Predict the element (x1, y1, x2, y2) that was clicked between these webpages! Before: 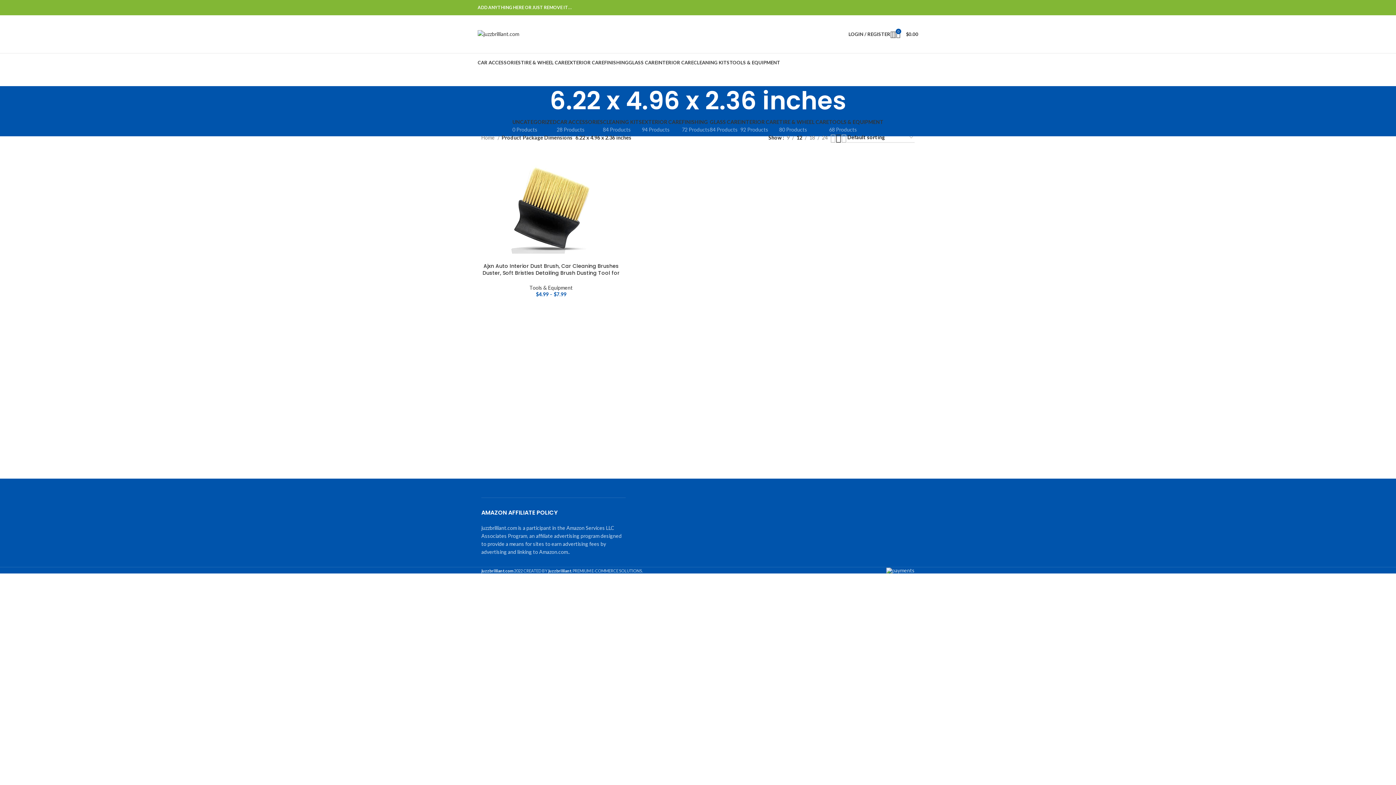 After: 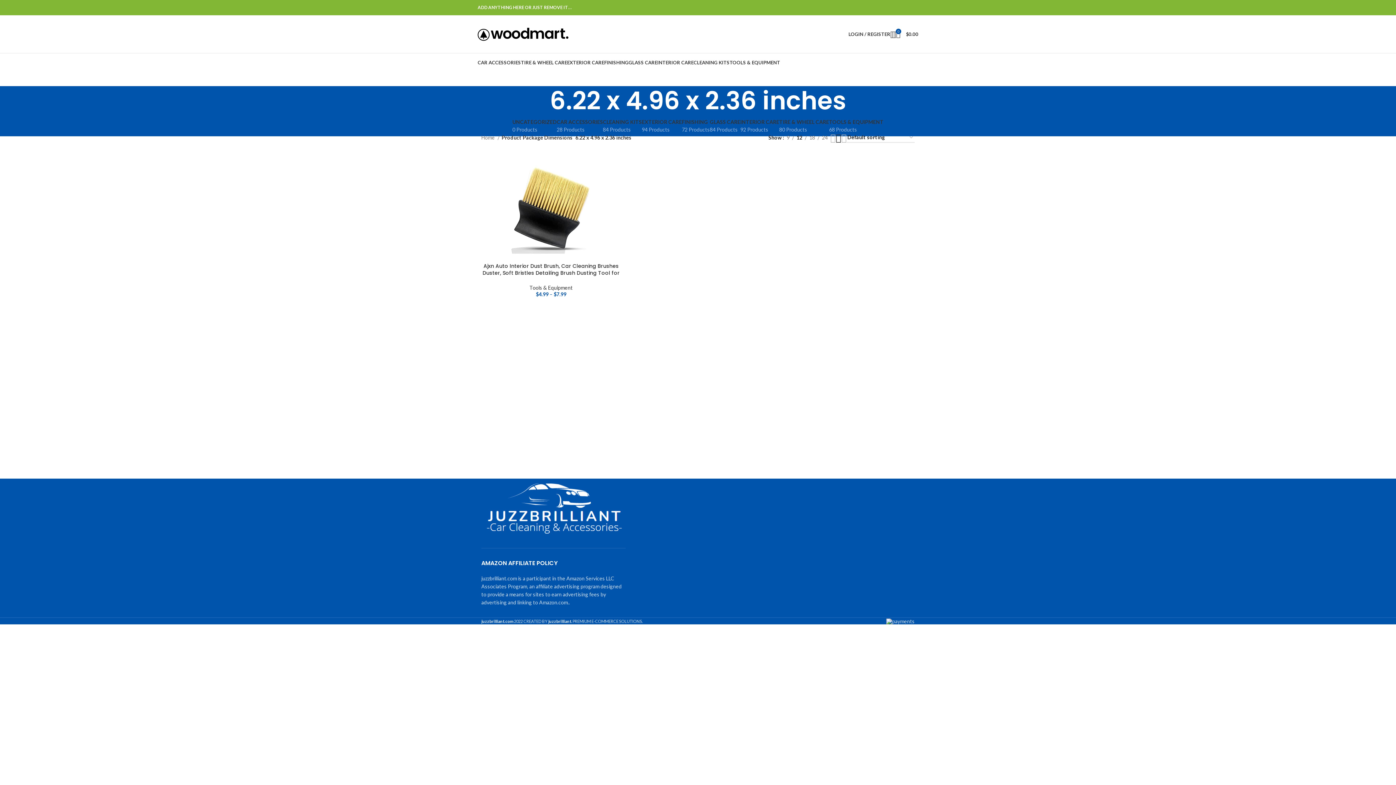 Action: label: Grid view 3 bbox: (836, 133, 841, 142)